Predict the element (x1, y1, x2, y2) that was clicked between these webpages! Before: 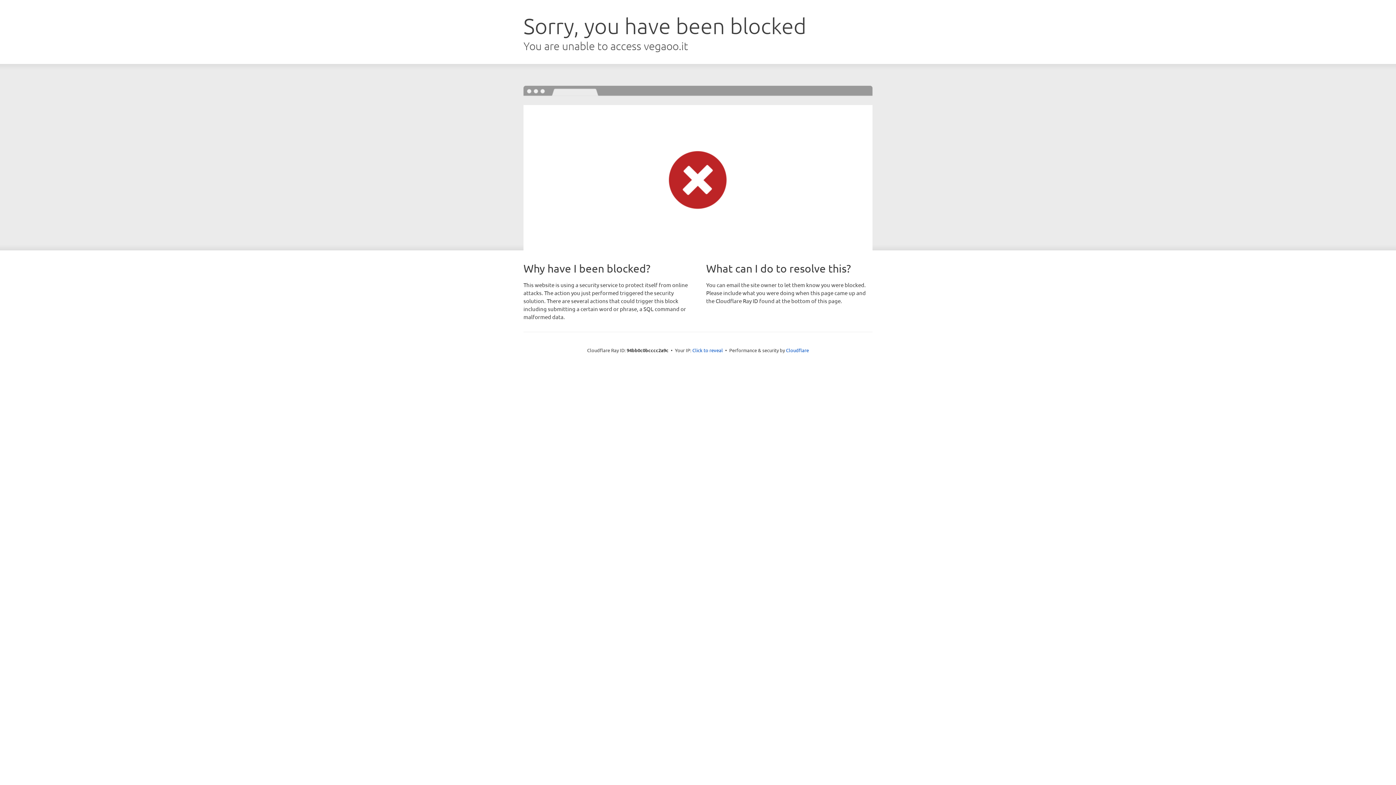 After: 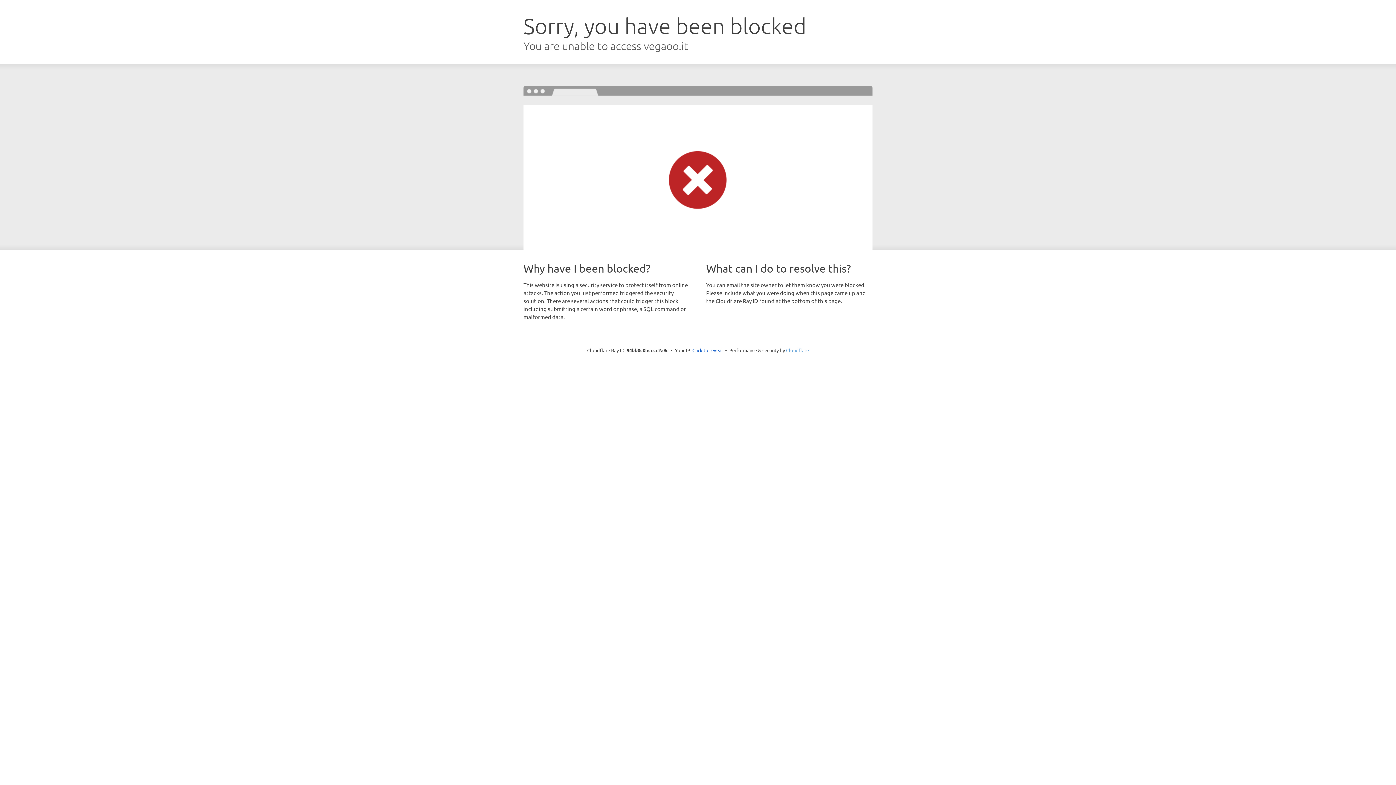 Action: bbox: (786, 347, 809, 353) label: Cloudflare